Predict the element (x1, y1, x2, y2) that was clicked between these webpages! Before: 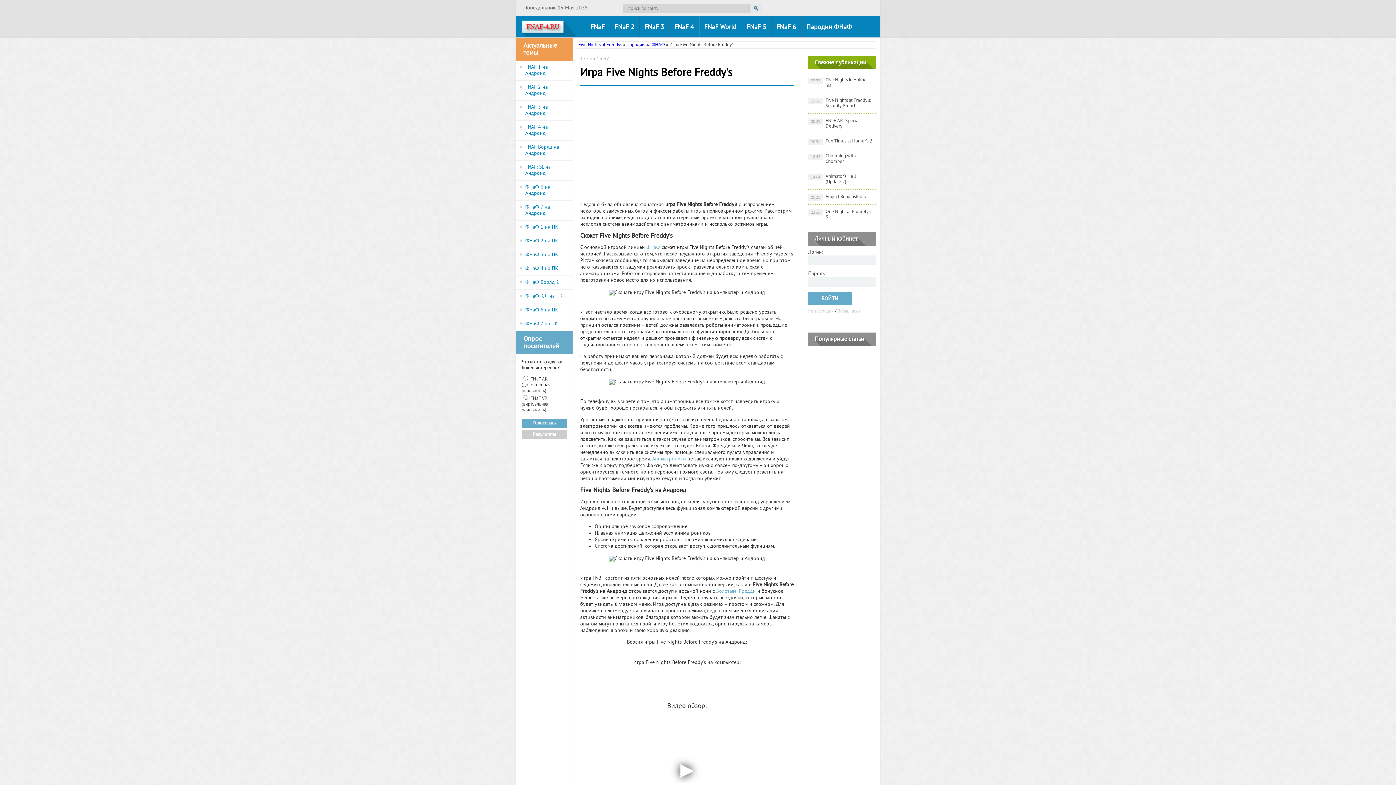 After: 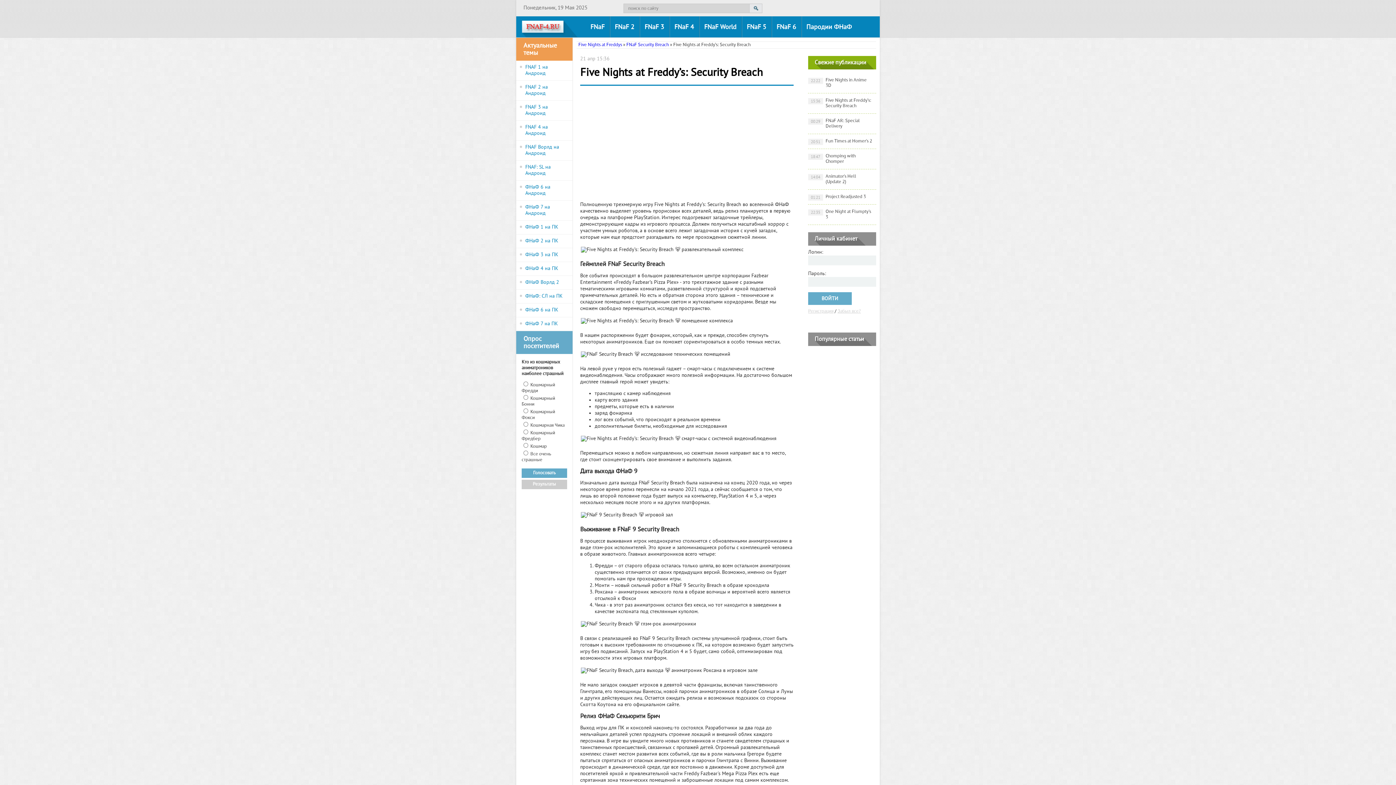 Action: bbox: (808, 93, 876, 113) label: Five Nights at Freddy’s: Security Breach
15:36